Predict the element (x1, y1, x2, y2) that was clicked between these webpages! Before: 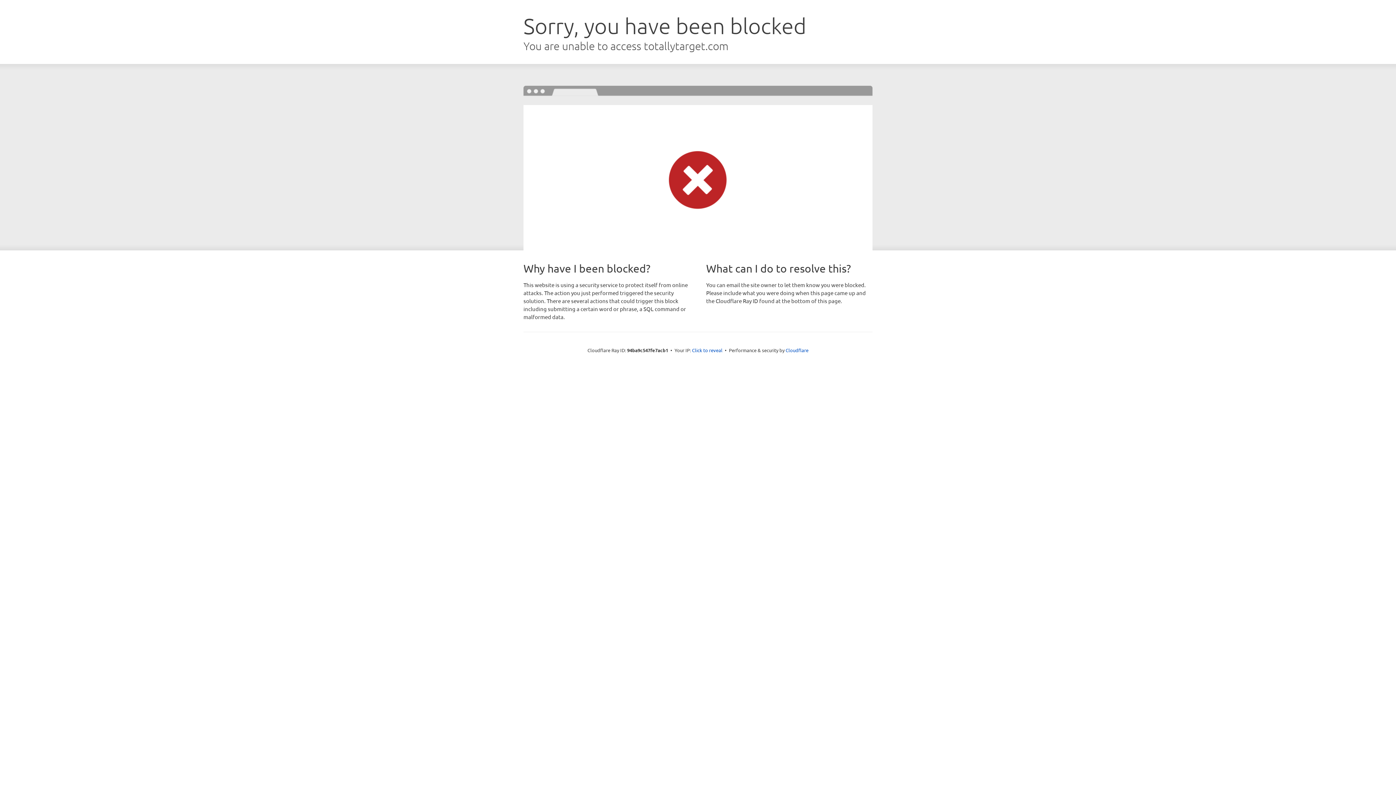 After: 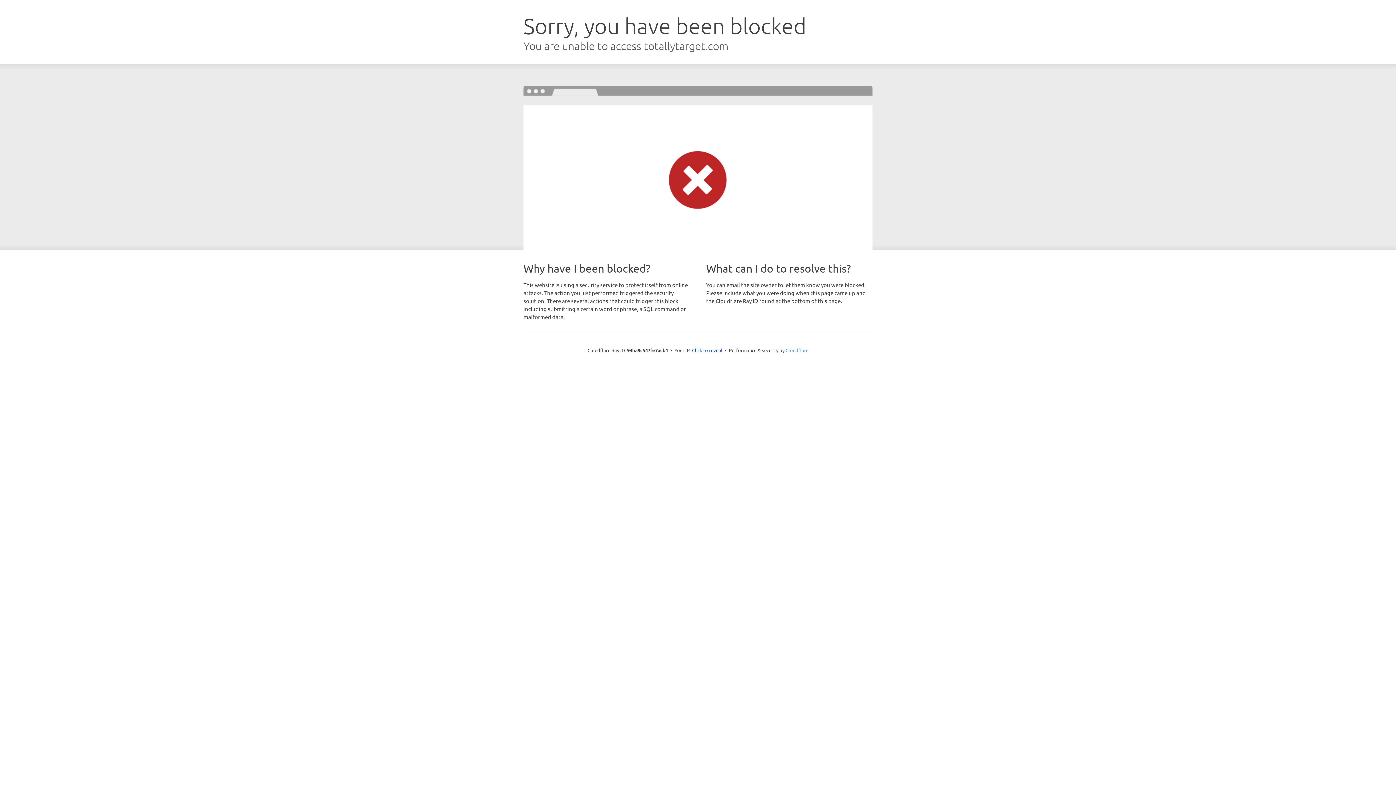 Action: label: Cloudflare bbox: (785, 347, 808, 353)